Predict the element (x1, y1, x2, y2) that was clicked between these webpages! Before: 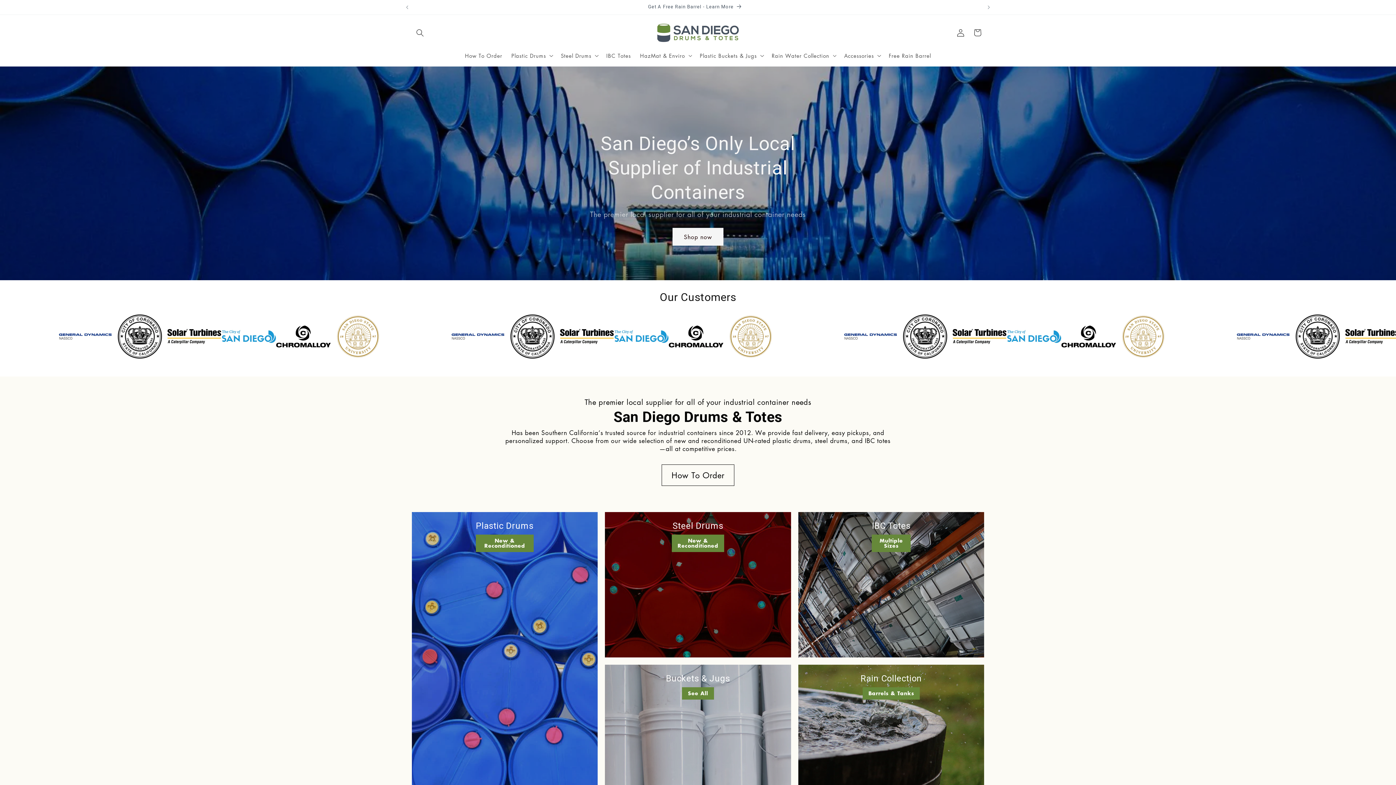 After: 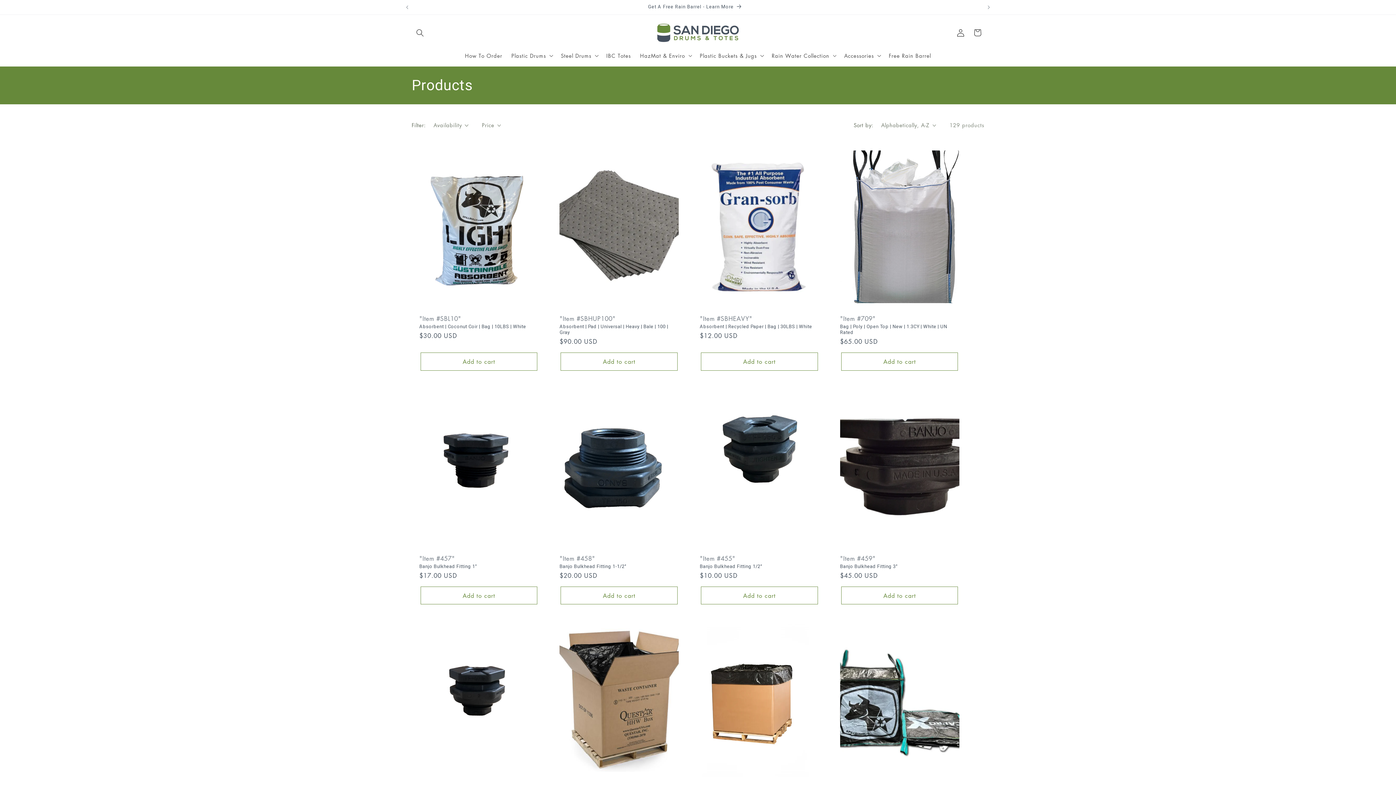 Action: bbox: (672, 228, 723, 245) label: Shop now